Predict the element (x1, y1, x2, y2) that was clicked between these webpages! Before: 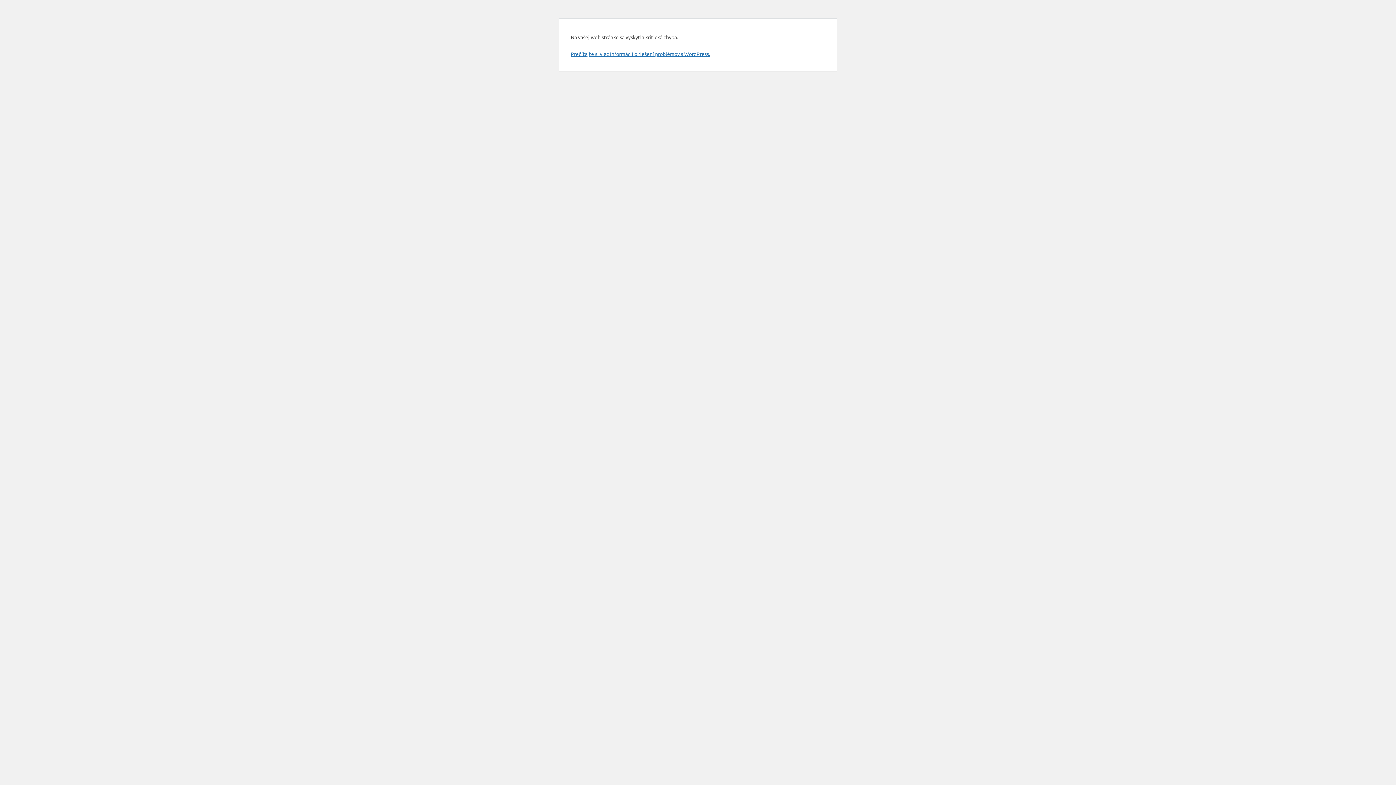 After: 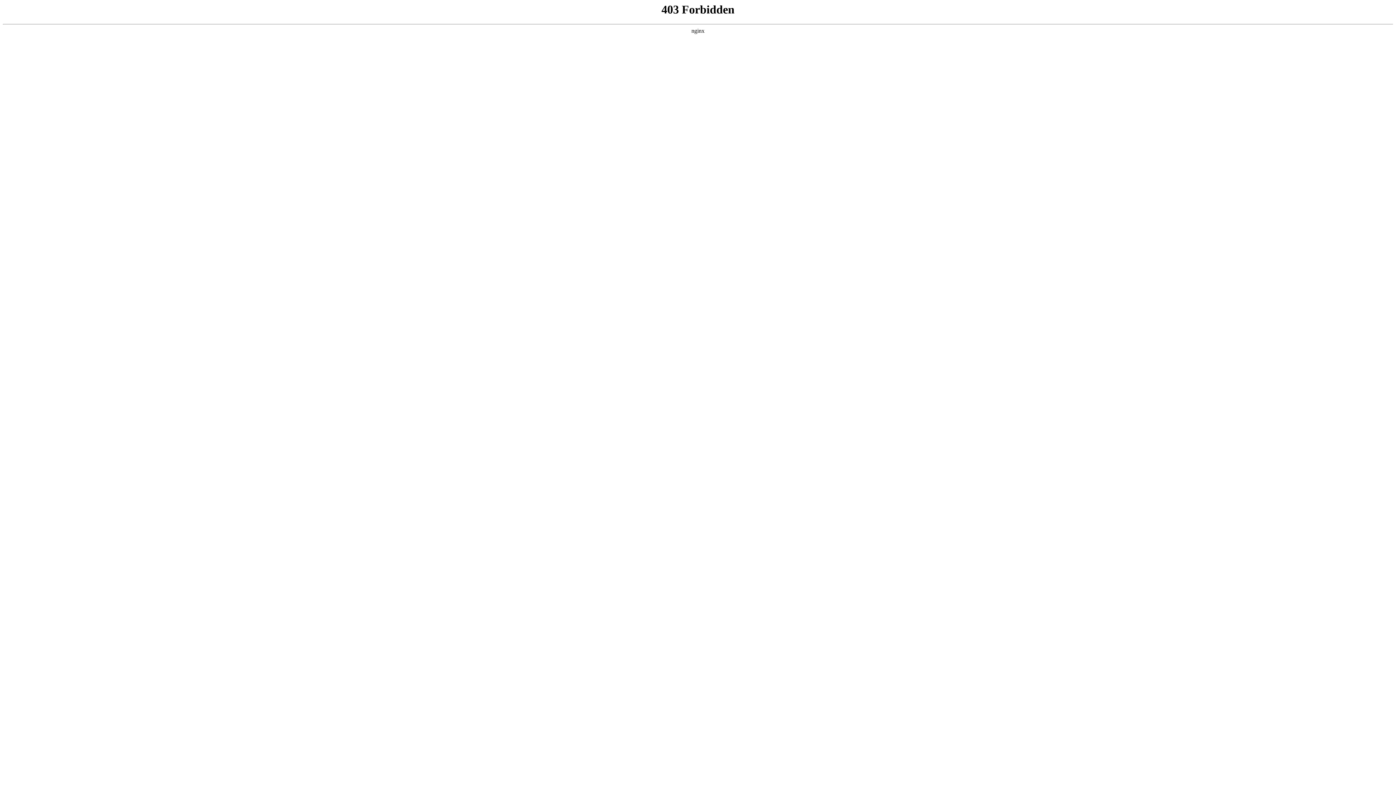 Action: bbox: (570, 50, 710, 57) label: Prečítajte si viac informácií o riešení problémov s WordPress.